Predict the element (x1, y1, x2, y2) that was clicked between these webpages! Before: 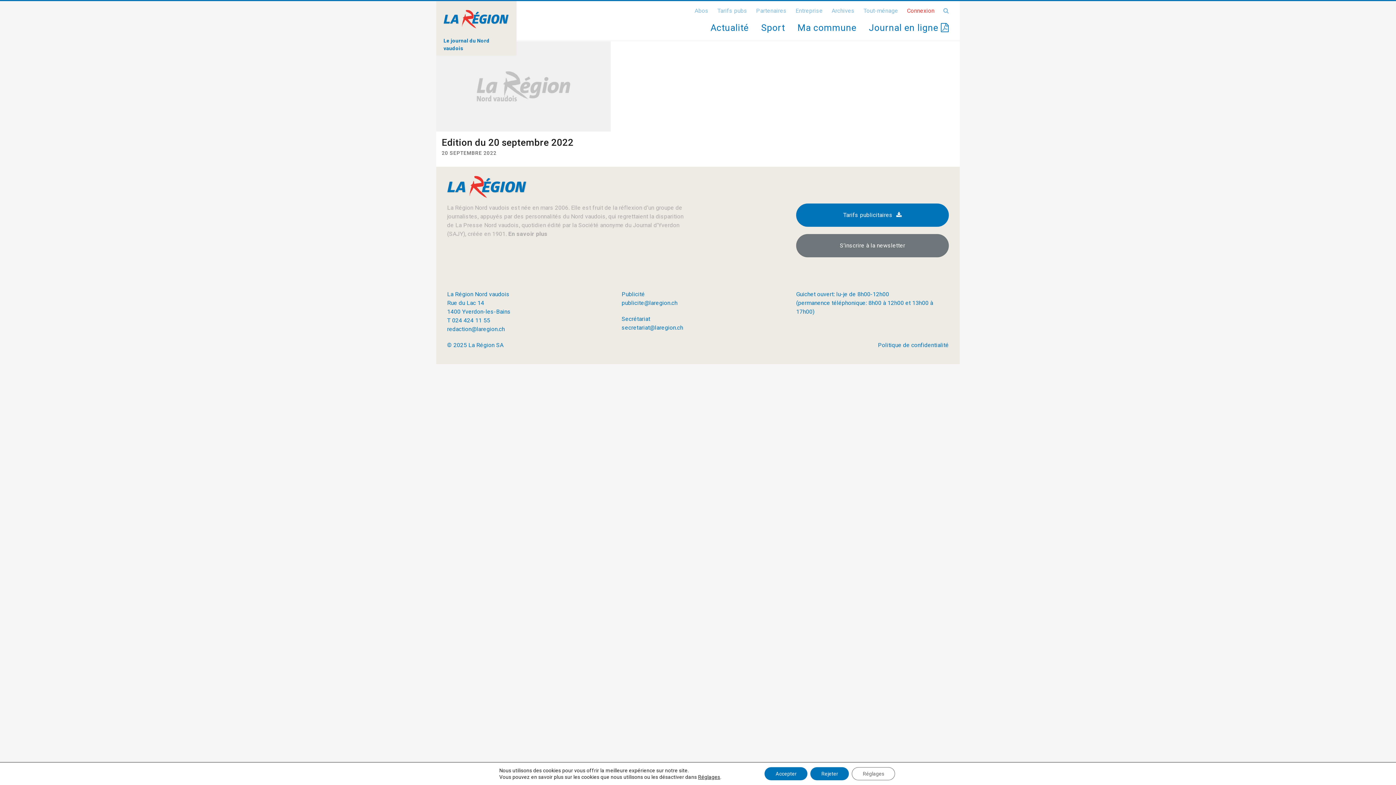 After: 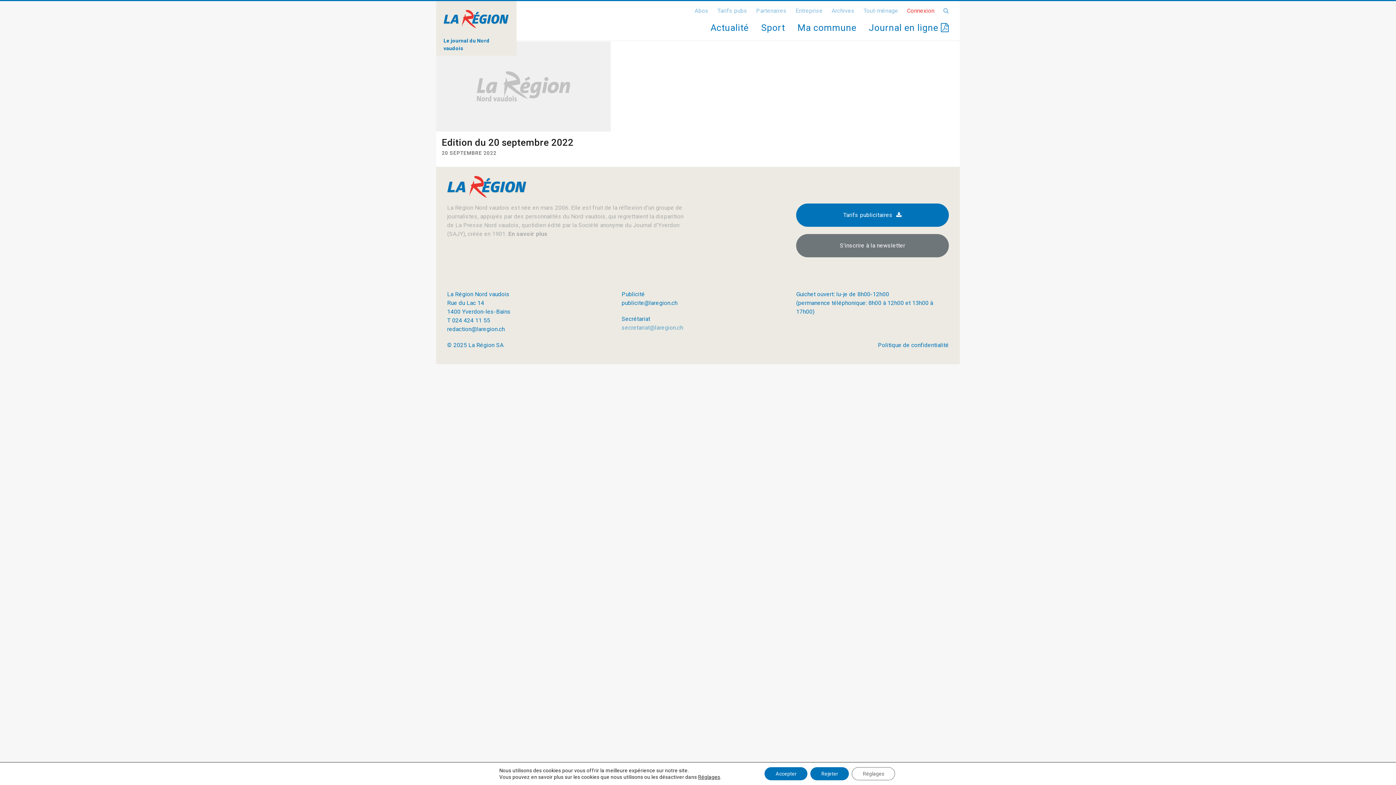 Action: label: secretariat@laregion.ch bbox: (621, 324, 683, 331)